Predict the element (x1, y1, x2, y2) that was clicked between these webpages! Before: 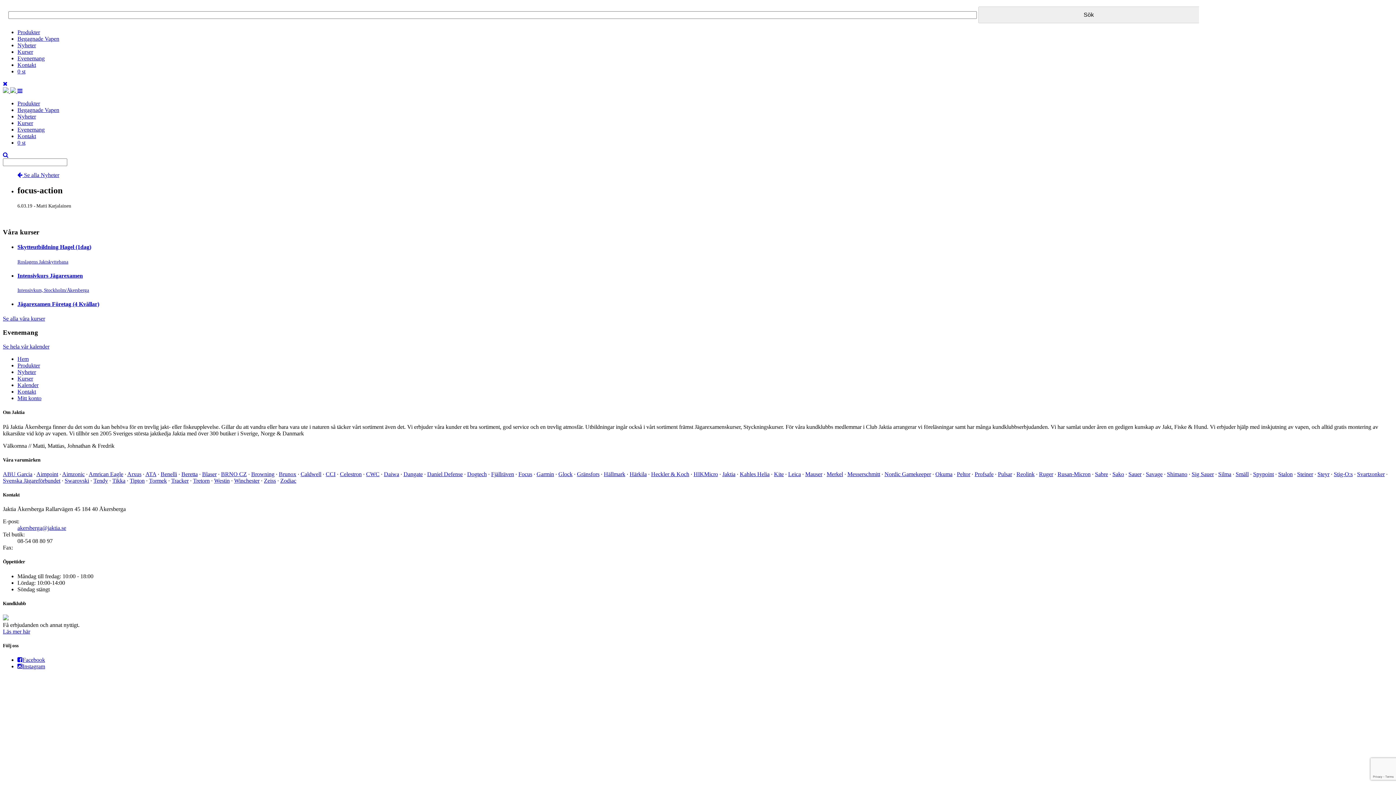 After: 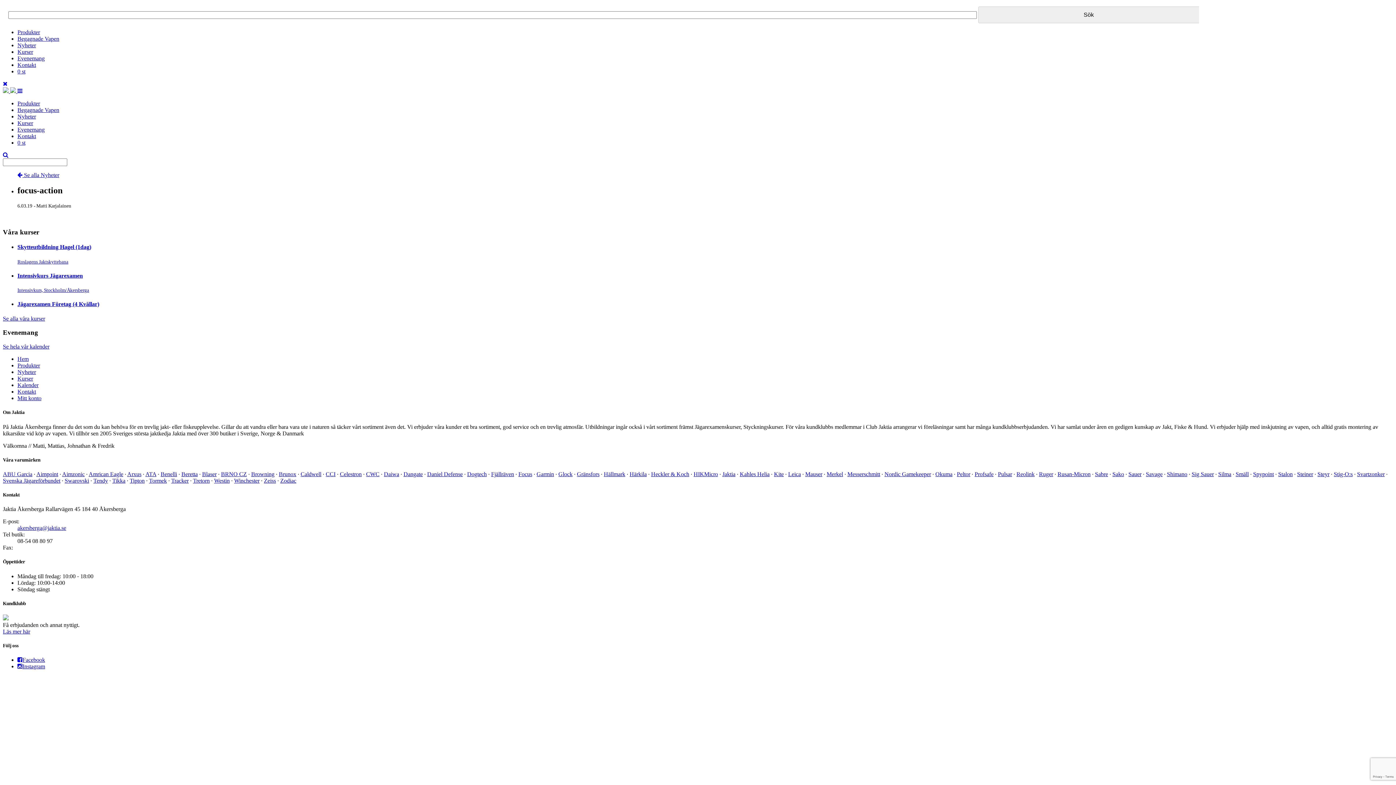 Action: bbox: (17, 35, 59, 41) label: Begagnade Vapen